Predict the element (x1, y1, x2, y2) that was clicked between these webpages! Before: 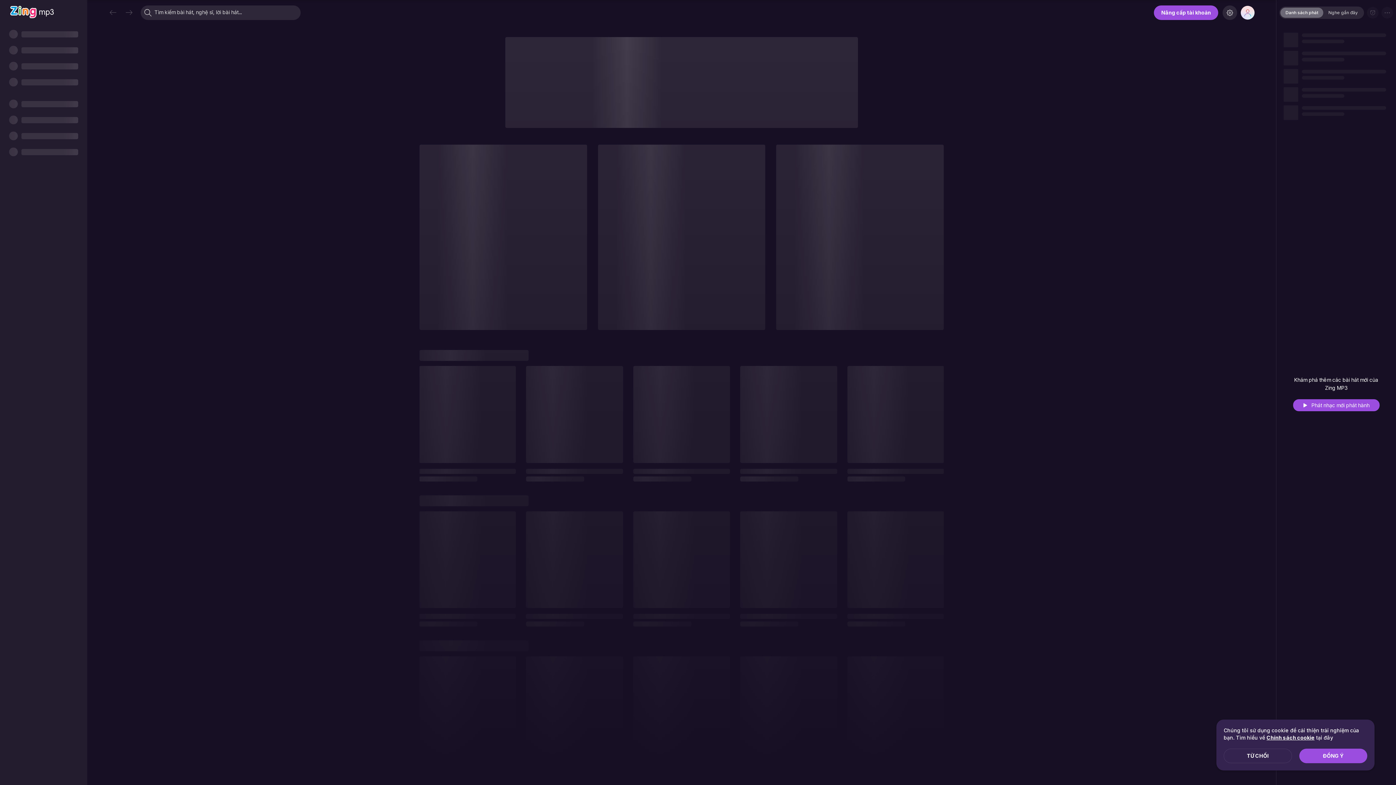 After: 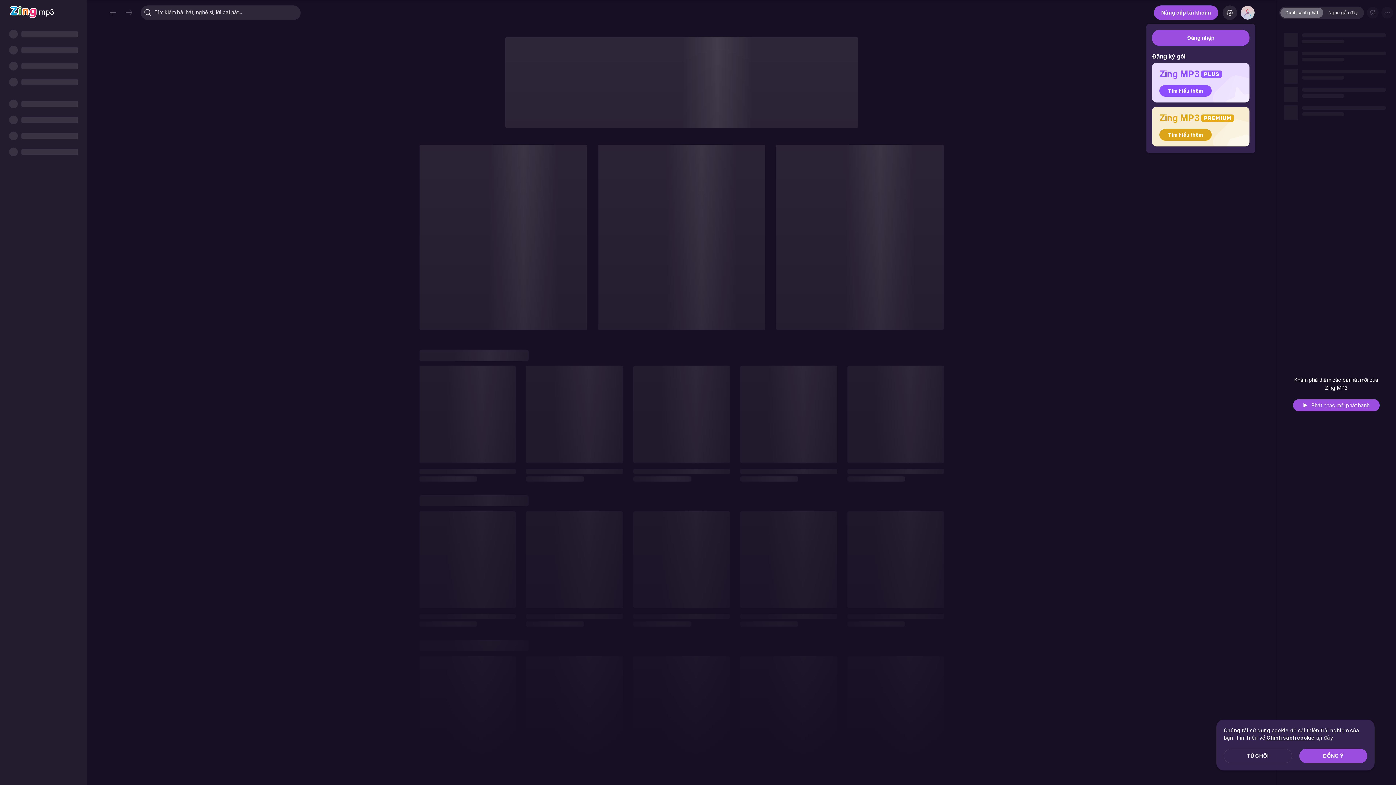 Action: bbox: (1241, 5, 1254, 19)